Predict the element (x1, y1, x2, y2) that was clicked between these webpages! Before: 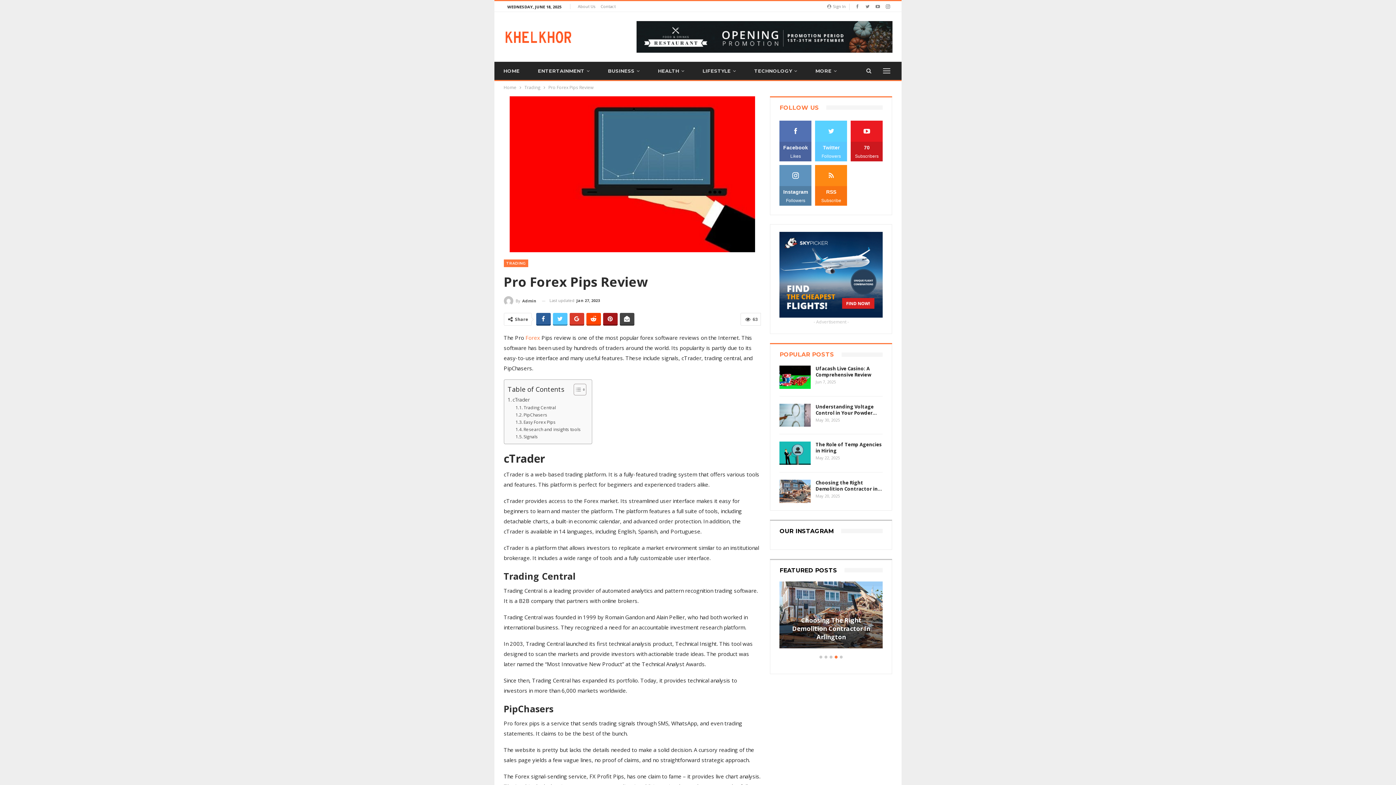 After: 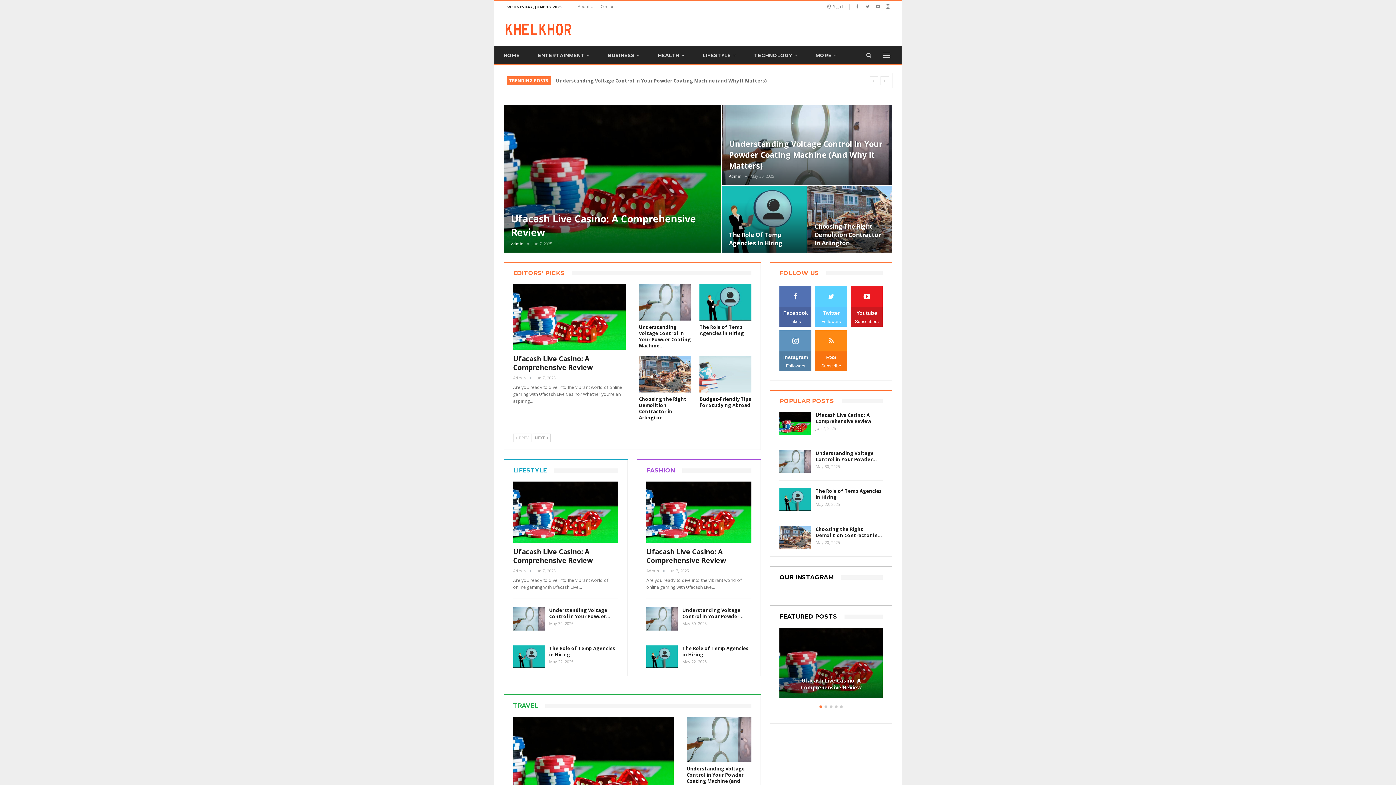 Action: bbox: (503, 22, 573, 47)